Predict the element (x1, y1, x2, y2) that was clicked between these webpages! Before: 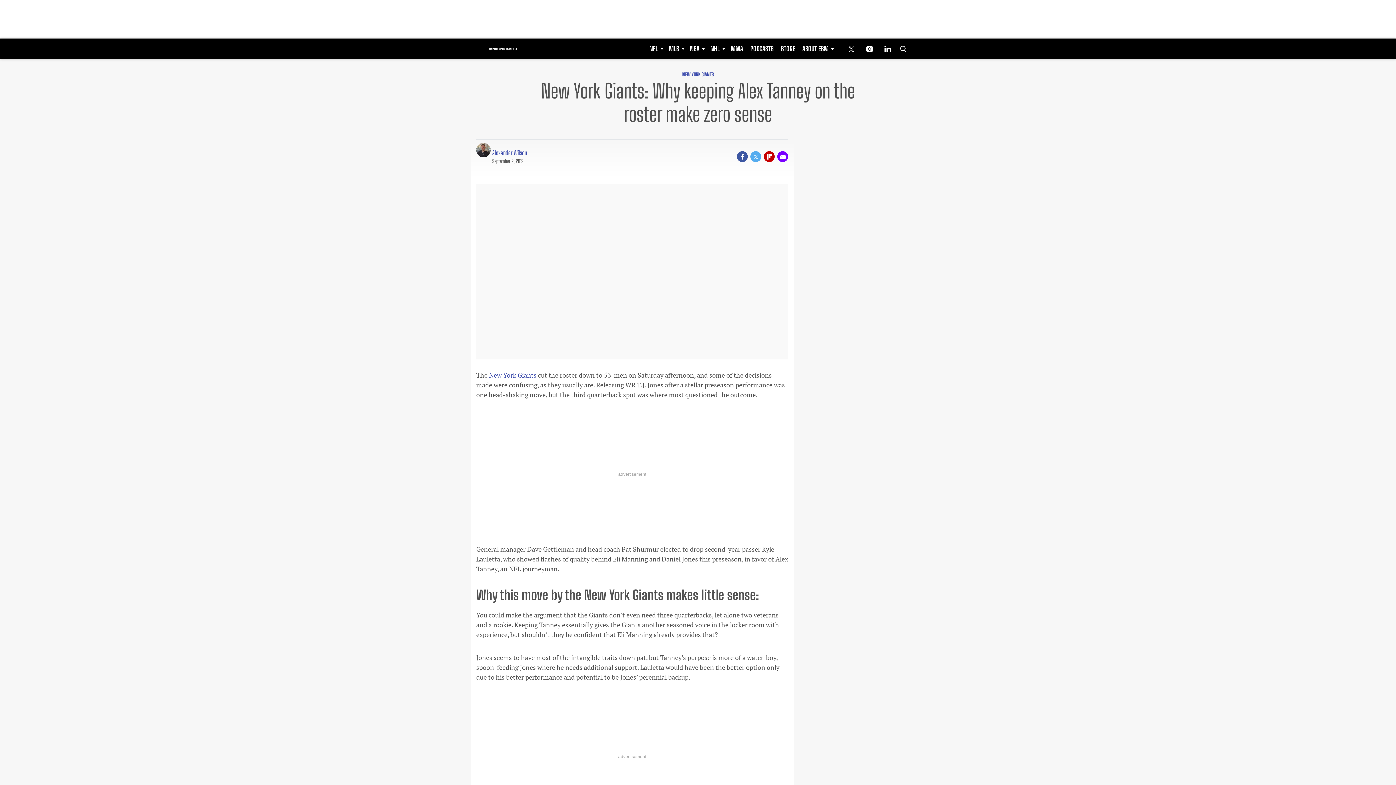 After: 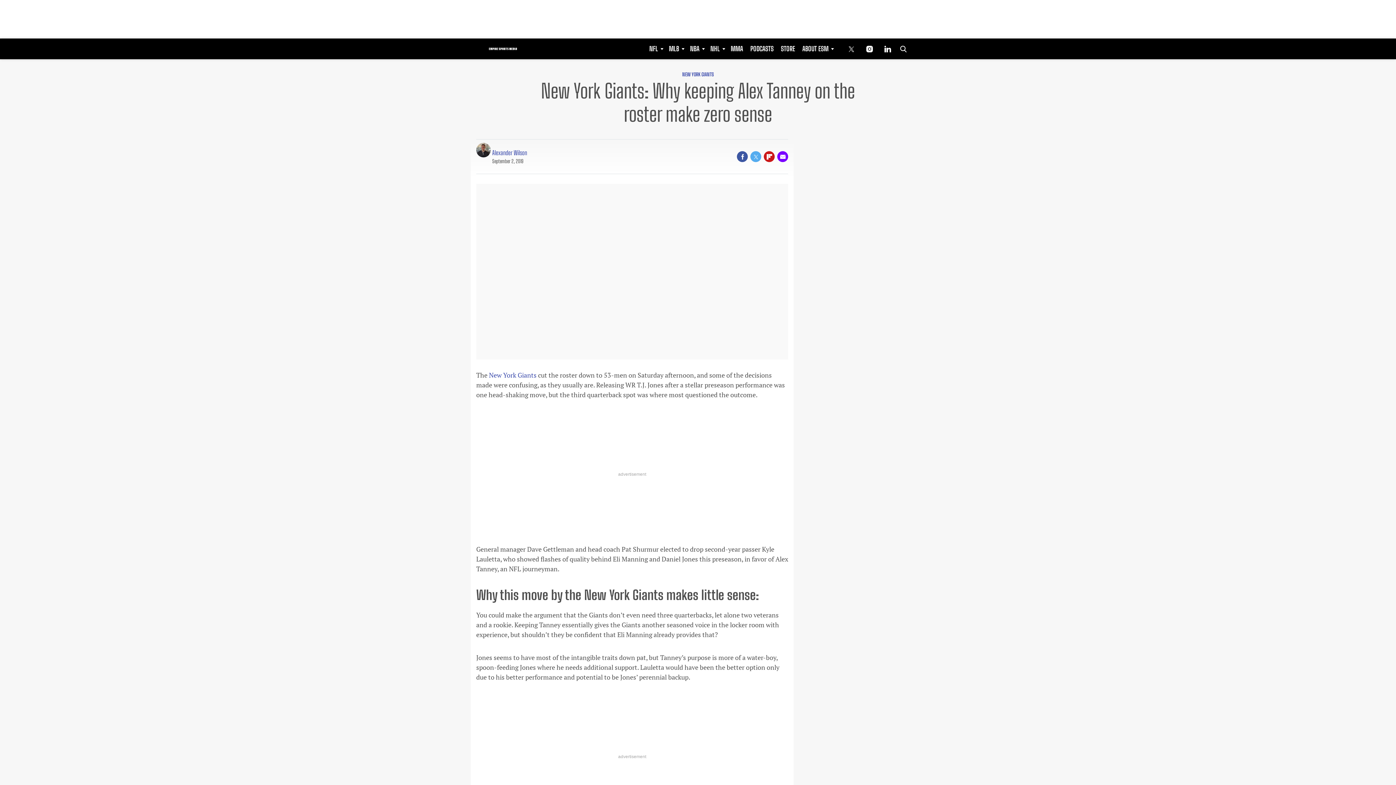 Action: bbox: (764, 151, 774, 162) label: (opens in a new tab)